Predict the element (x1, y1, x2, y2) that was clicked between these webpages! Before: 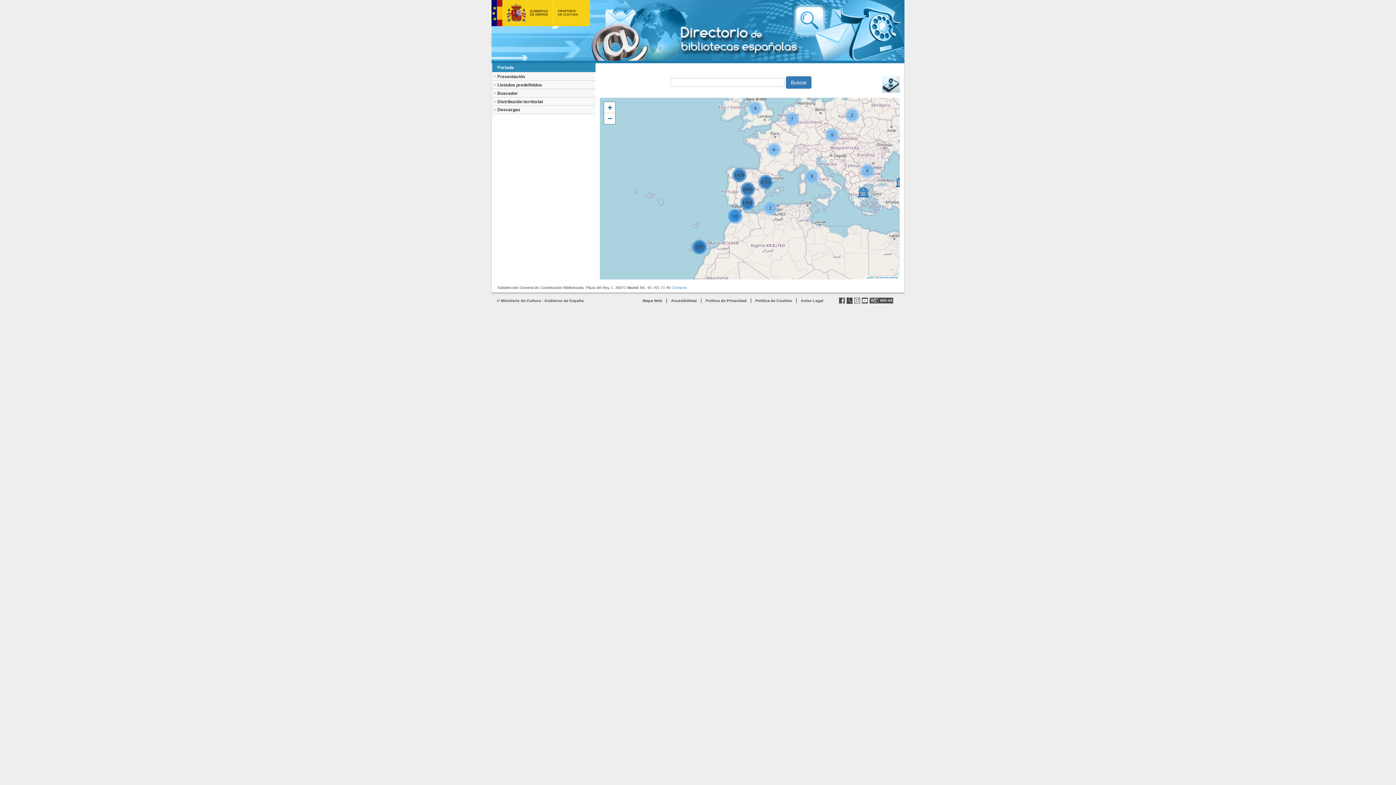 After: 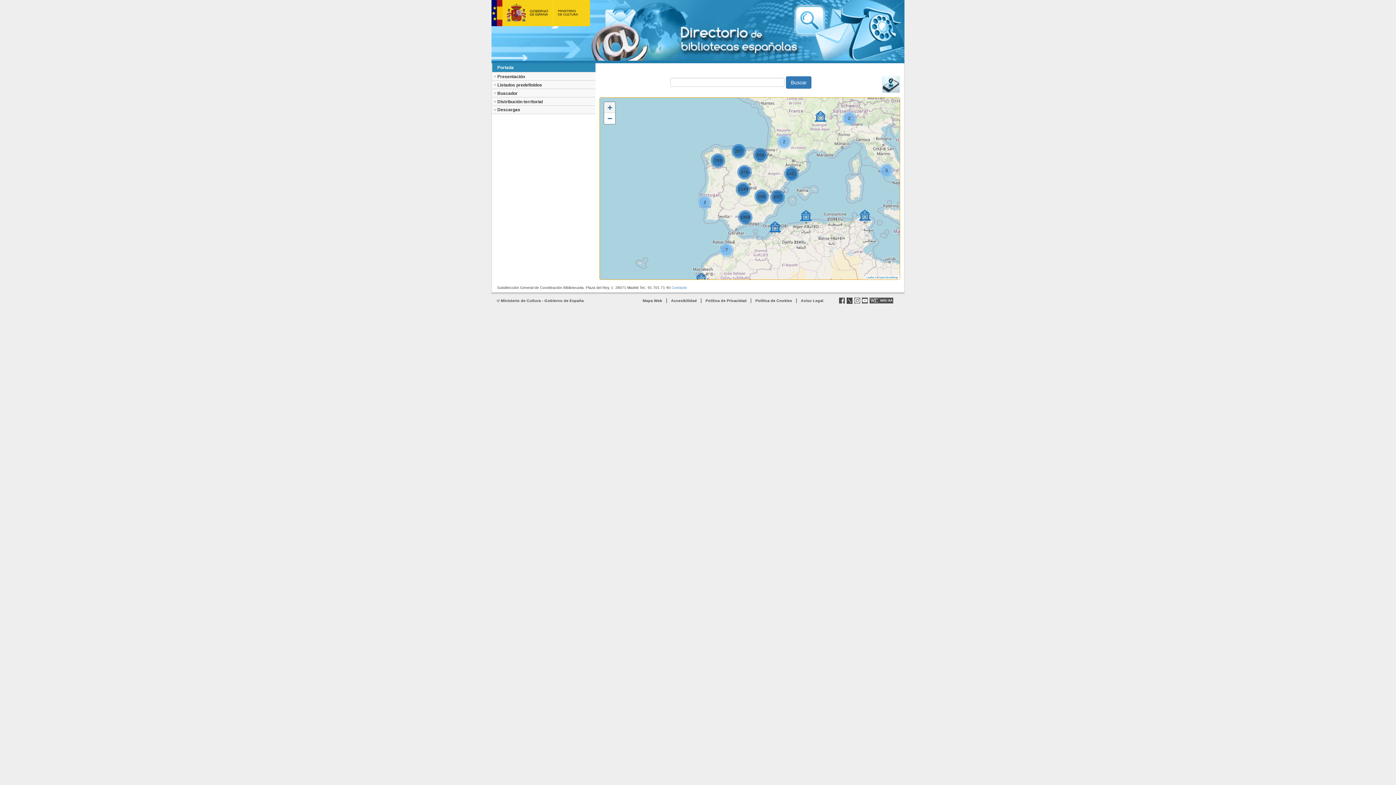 Action: bbox: (604, 102, 615, 112) label: Zoom in